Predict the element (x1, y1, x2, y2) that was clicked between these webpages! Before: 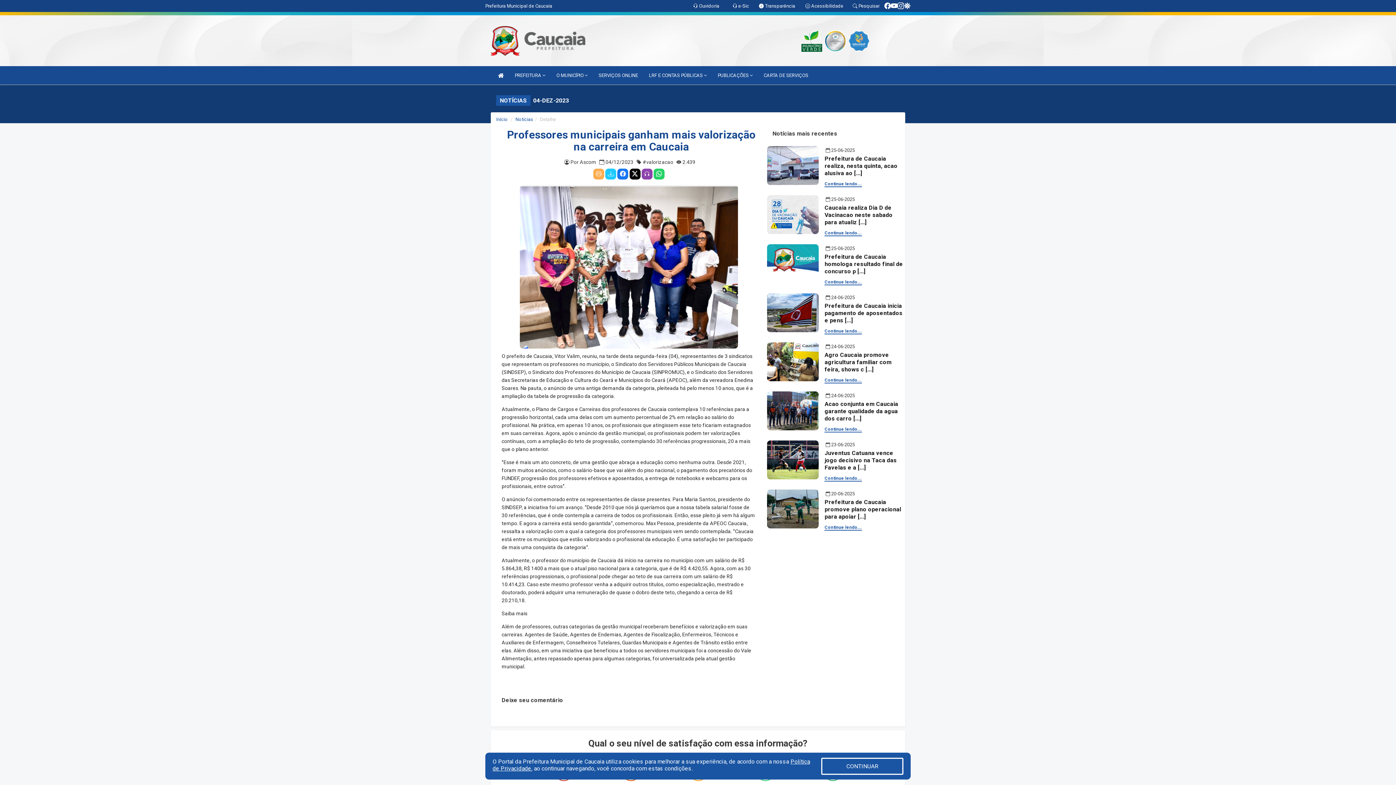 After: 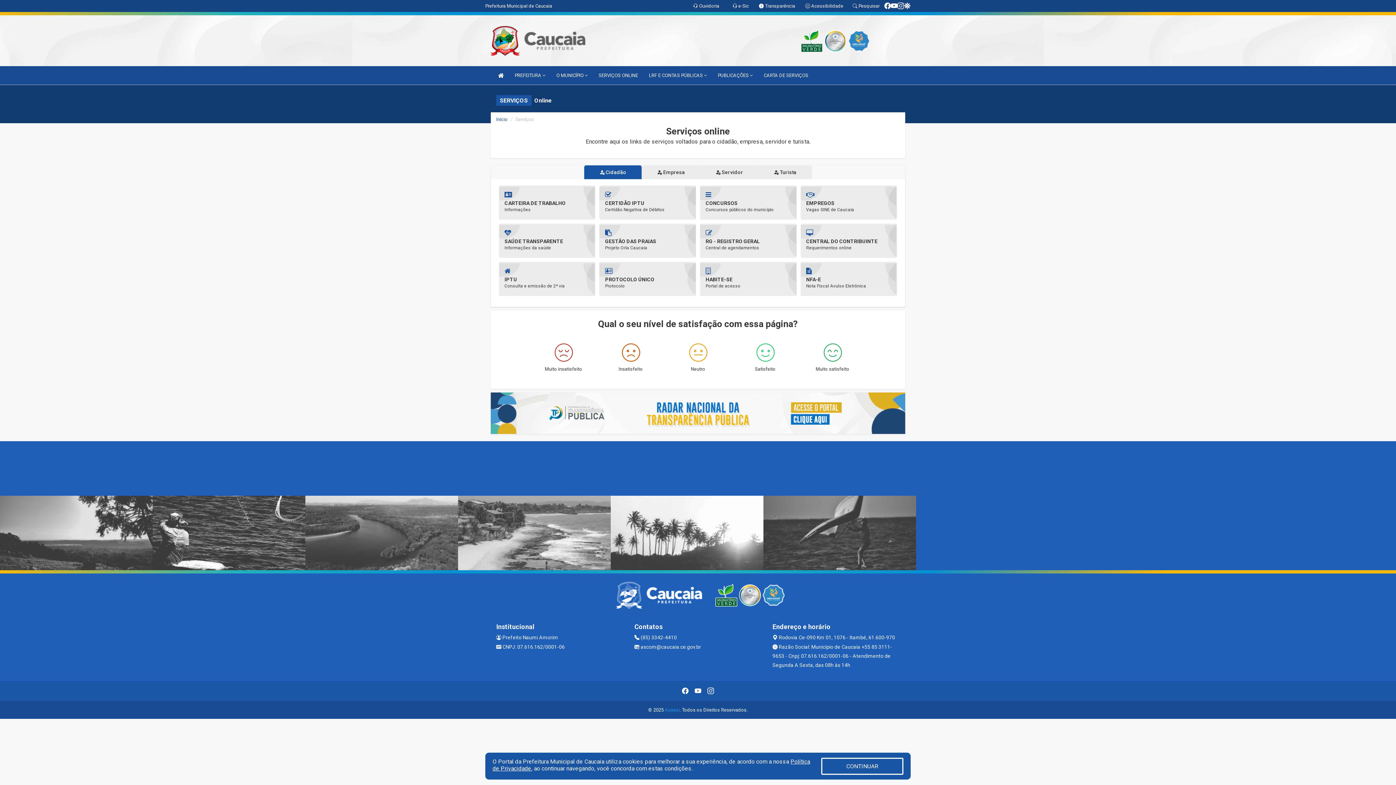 Action: label: SERVIÇOS ONLINE bbox: (595, 66, 641, 84)